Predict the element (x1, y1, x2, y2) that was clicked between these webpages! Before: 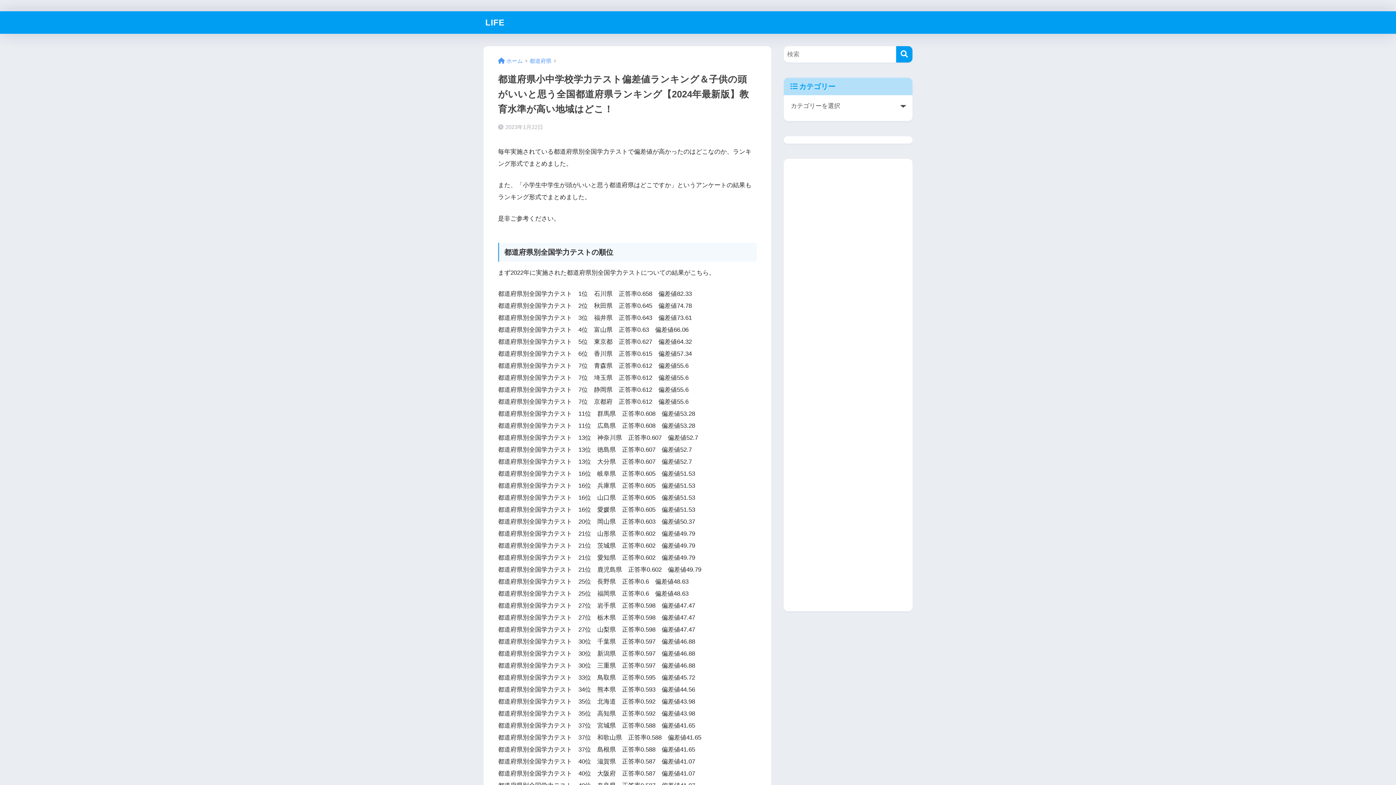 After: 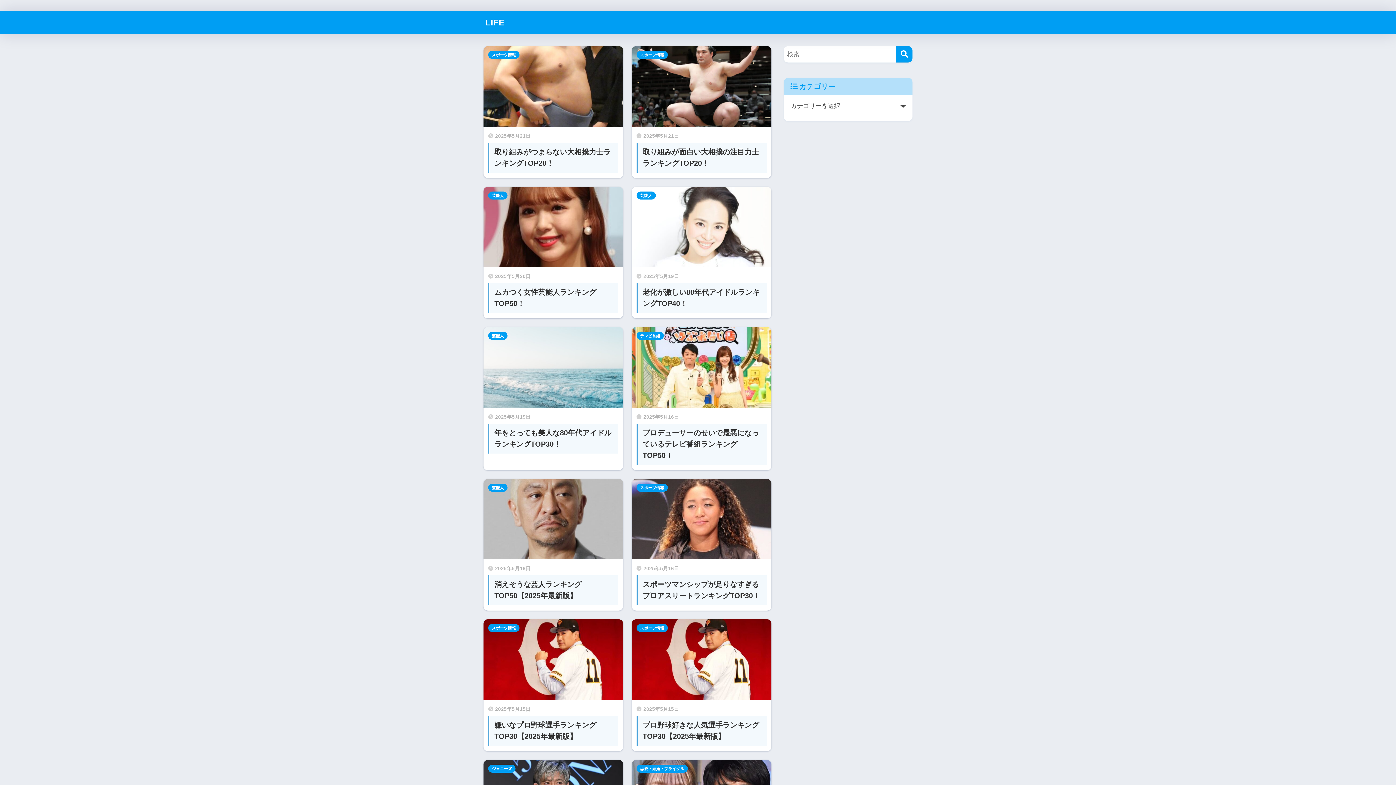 Action: label: LIFE bbox: (485, 17, 504, 27)